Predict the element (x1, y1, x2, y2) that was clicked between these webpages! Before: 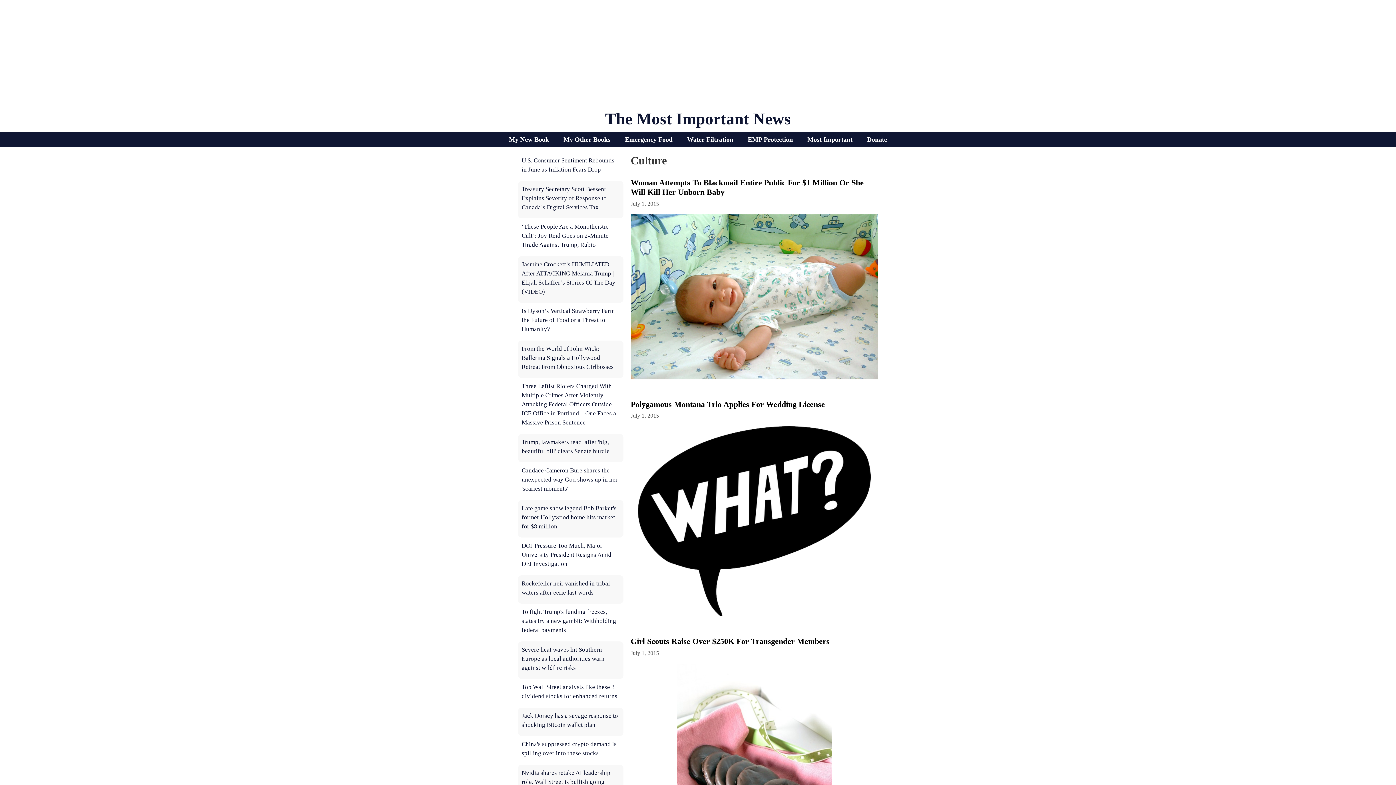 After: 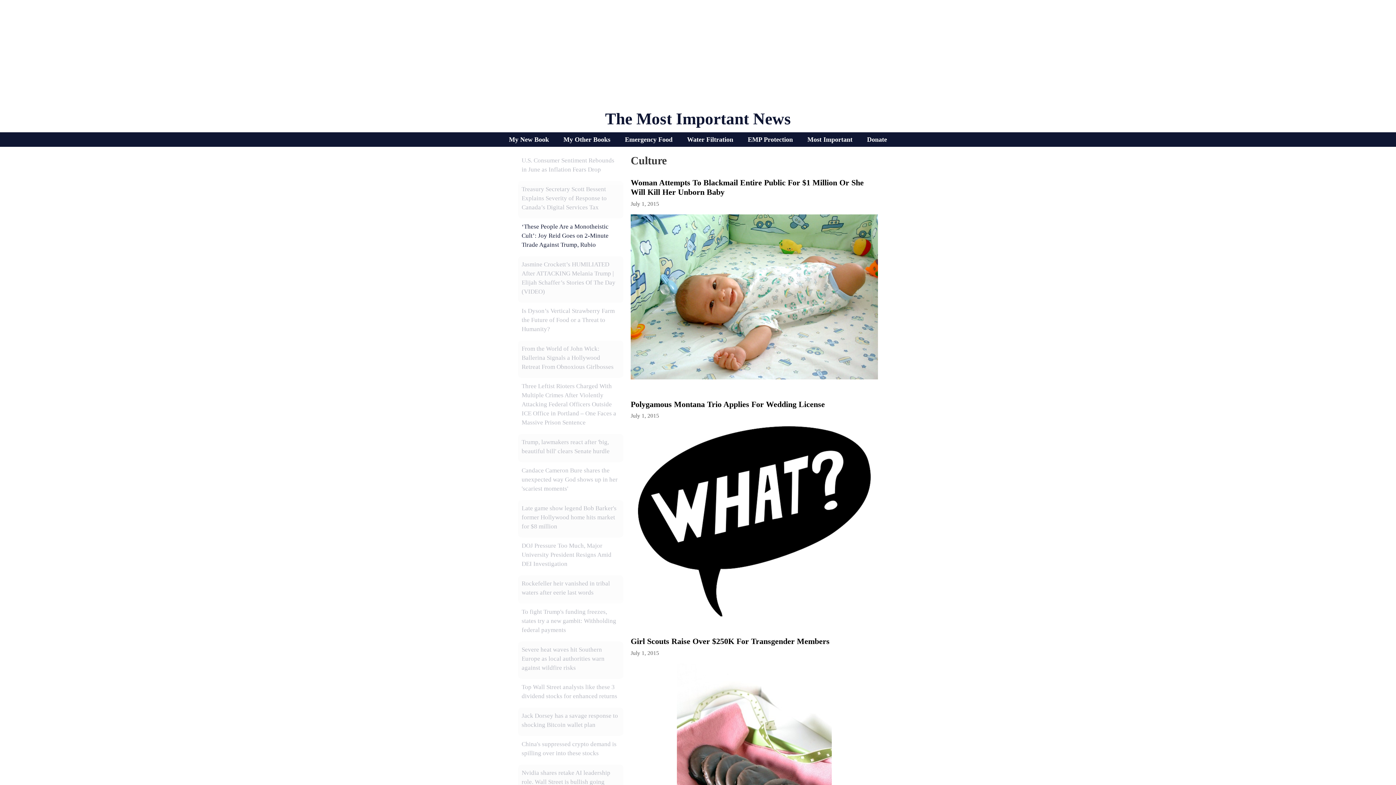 Action: bbox: (521, 223, 608, 248) label: ‘These People Are a Monotheistic Cult’: Joy Reid Goes on 2-Minute Tirade Against Trump, Rubio